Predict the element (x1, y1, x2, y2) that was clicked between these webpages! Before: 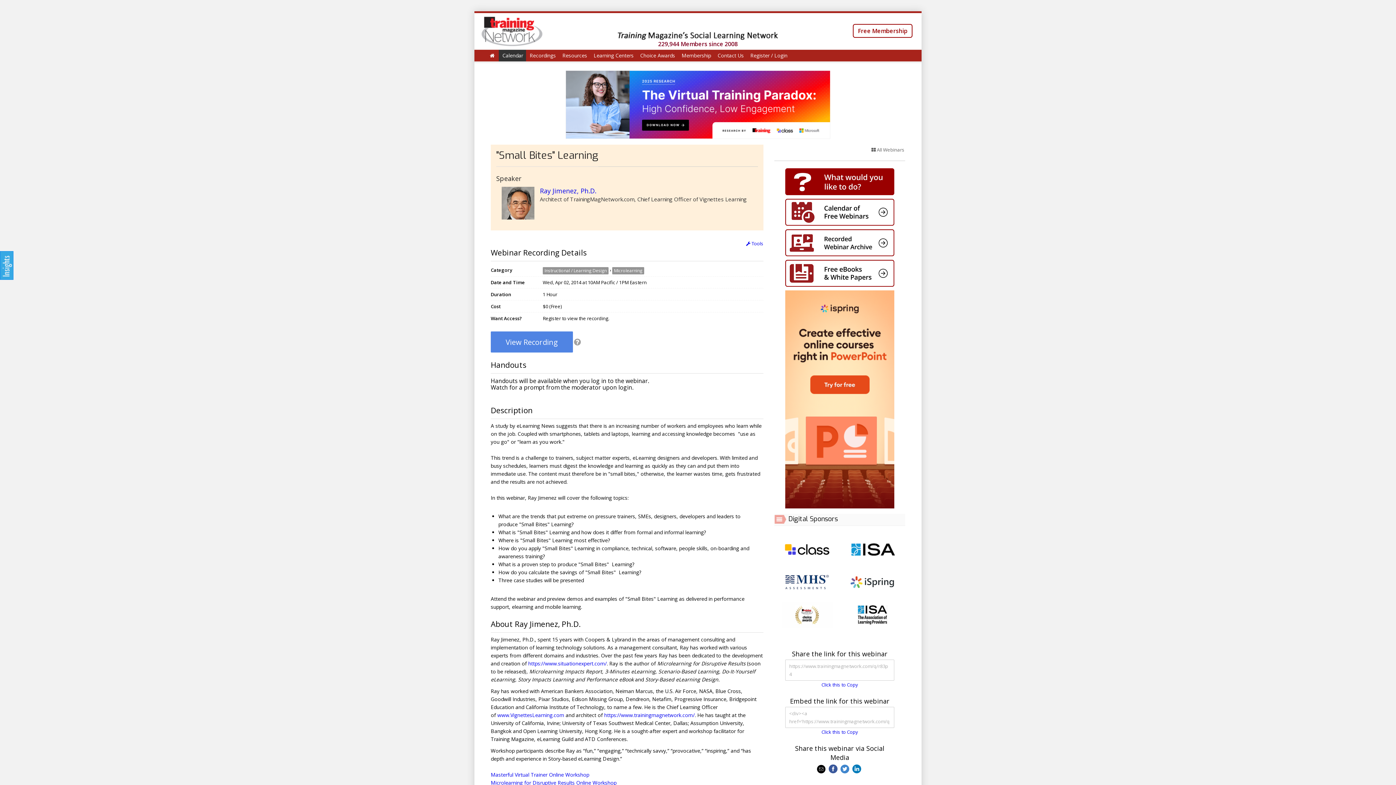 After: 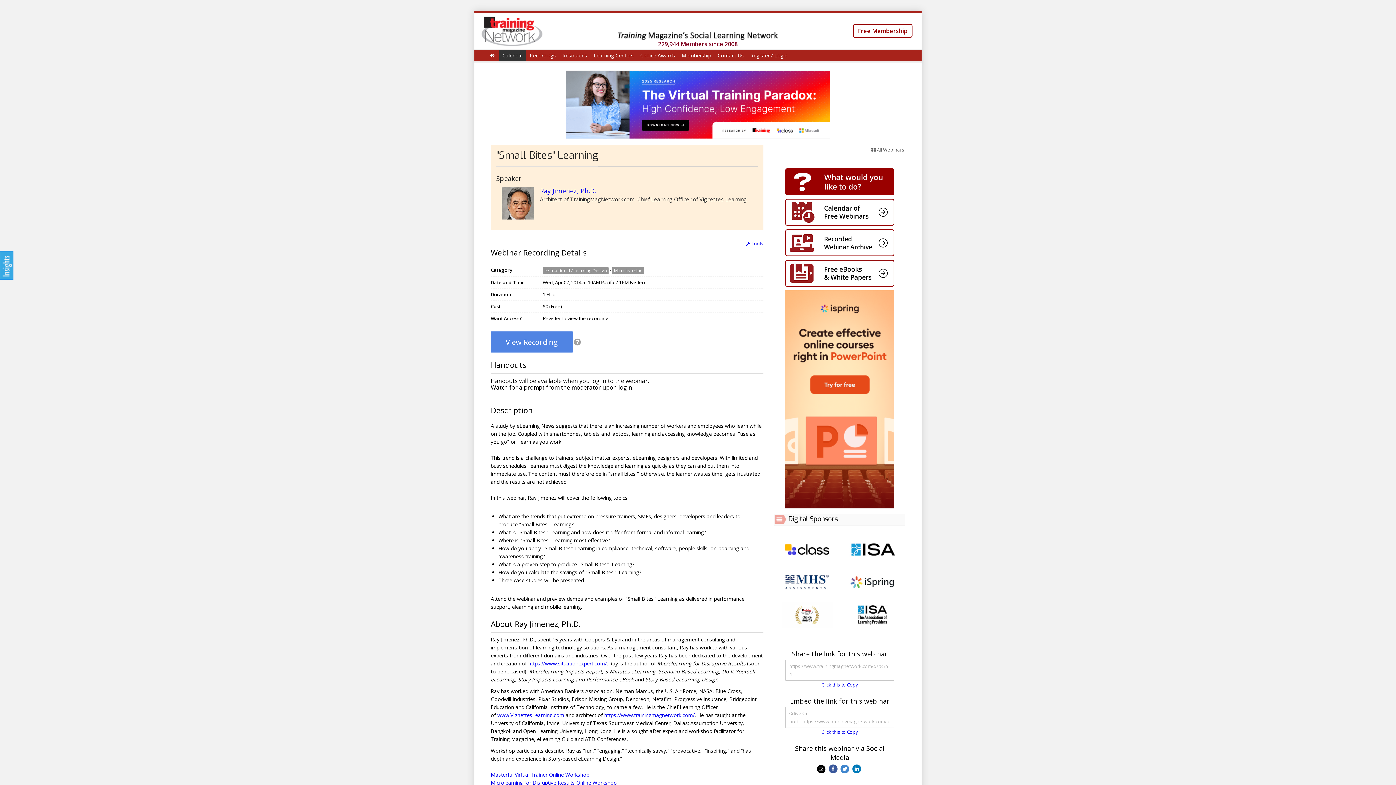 Action: bbox: (851, 765, 863, 772)